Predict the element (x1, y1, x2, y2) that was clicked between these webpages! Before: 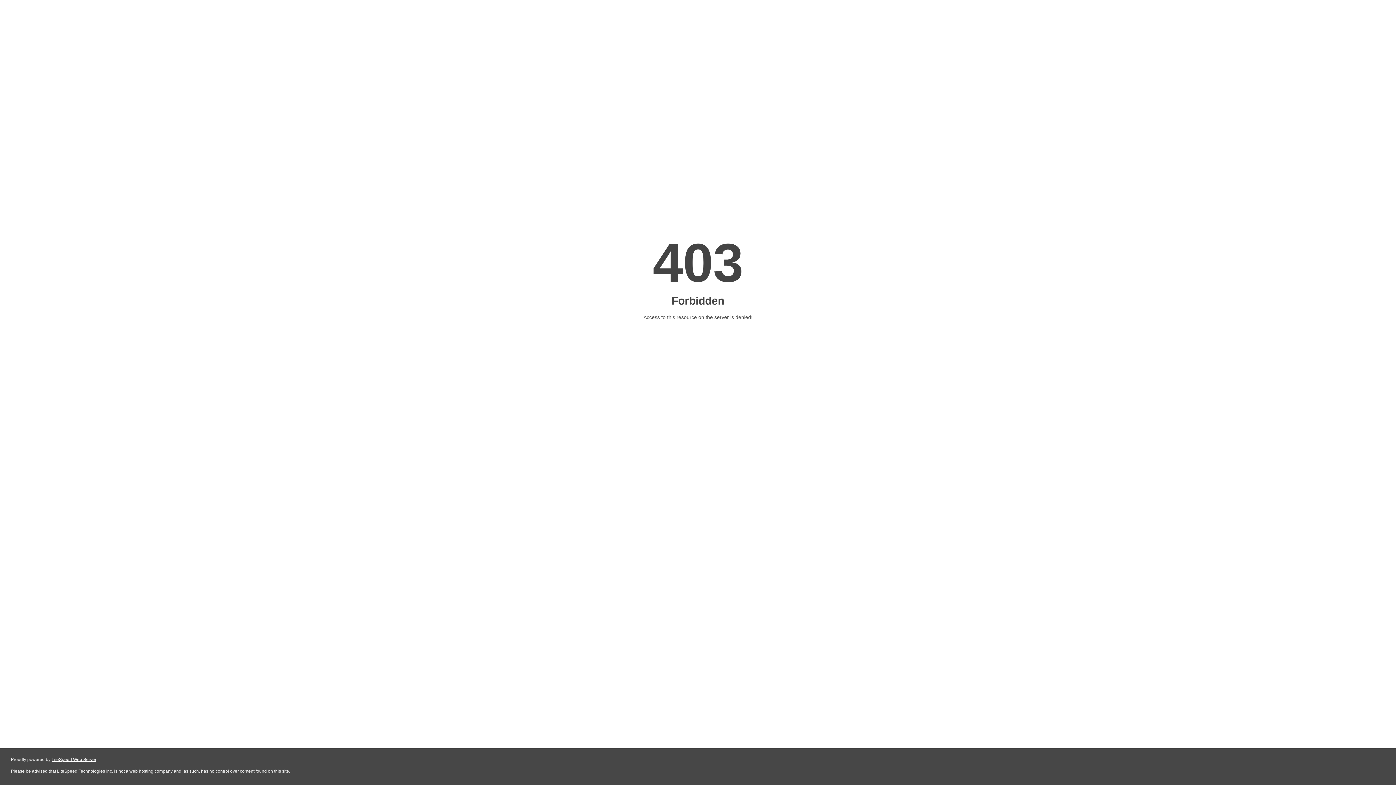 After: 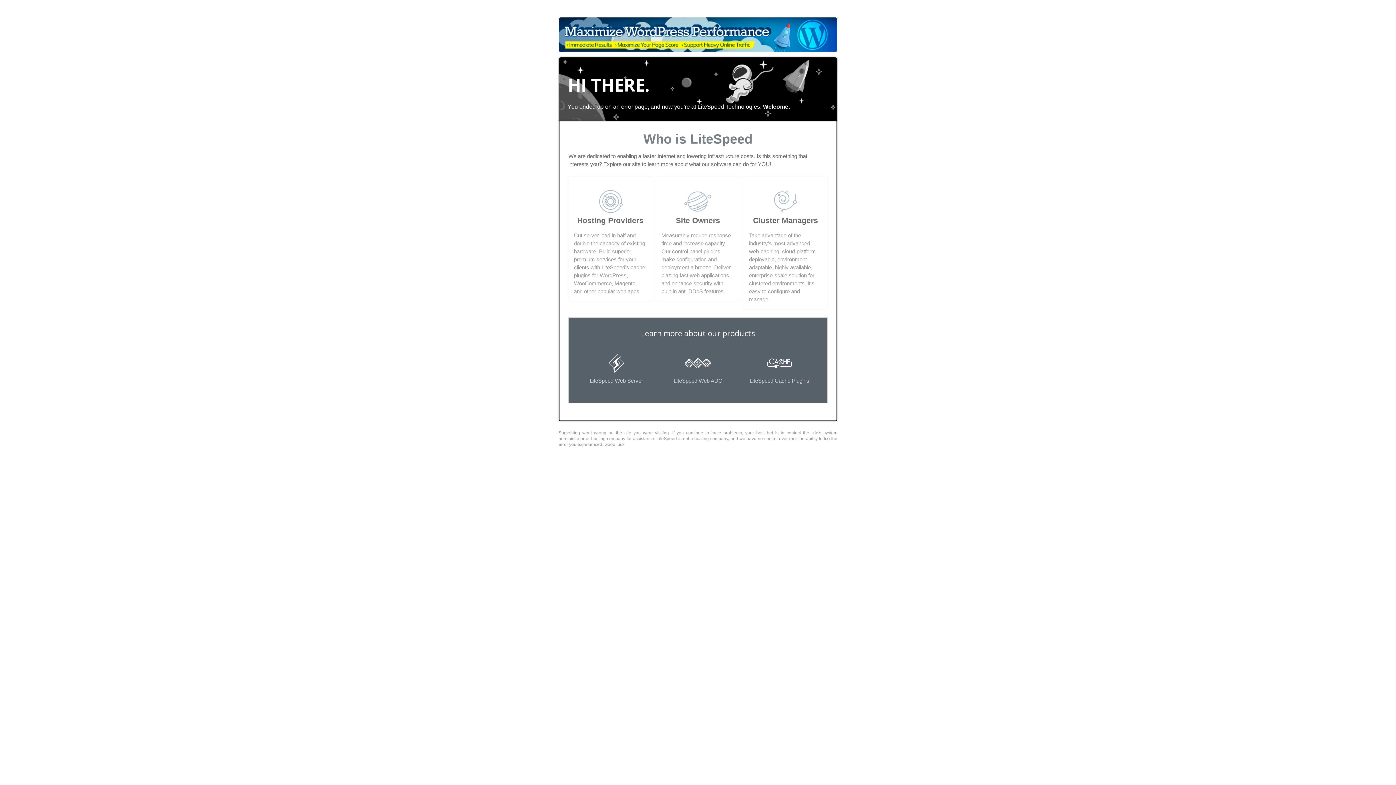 Action: label: LiteSpeed Web Server bbox: (51, 757, 96, 762)